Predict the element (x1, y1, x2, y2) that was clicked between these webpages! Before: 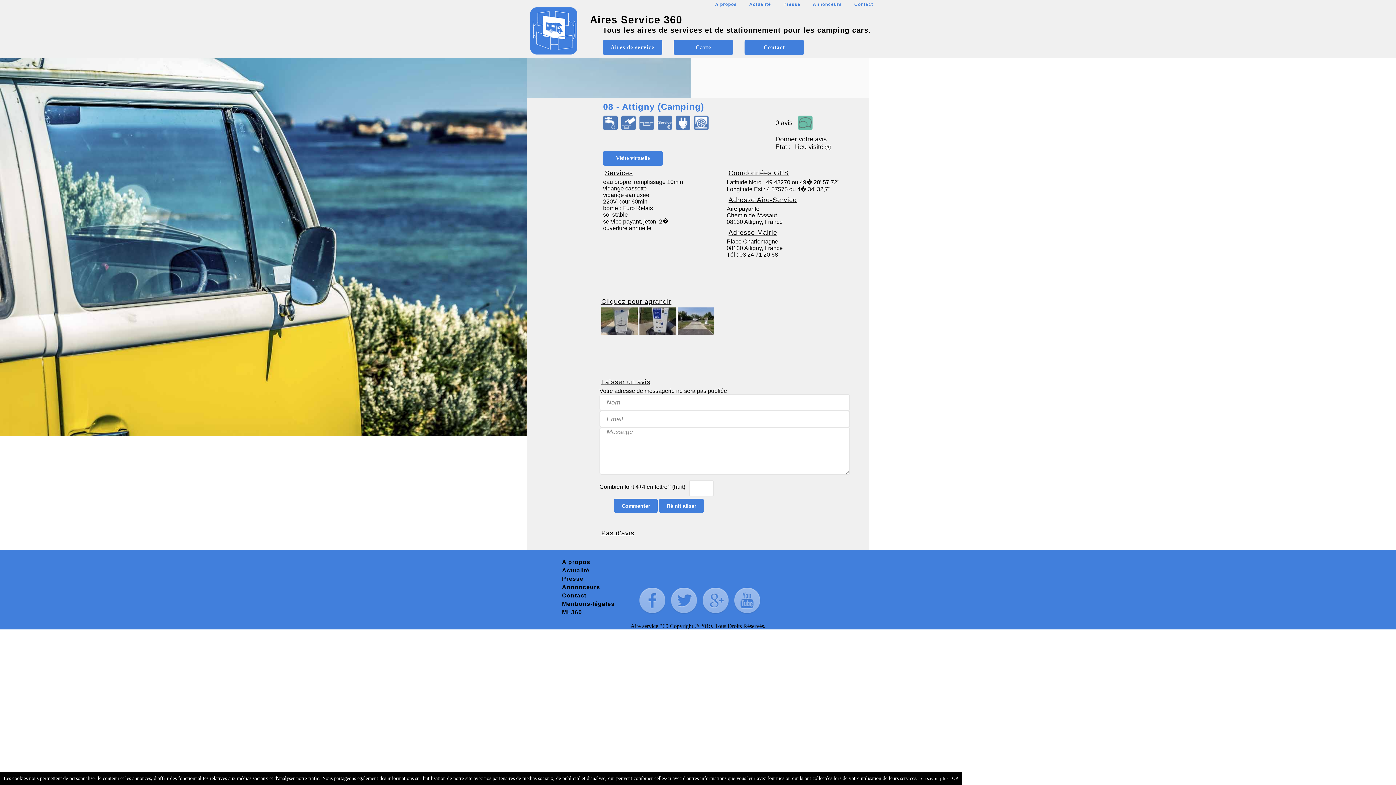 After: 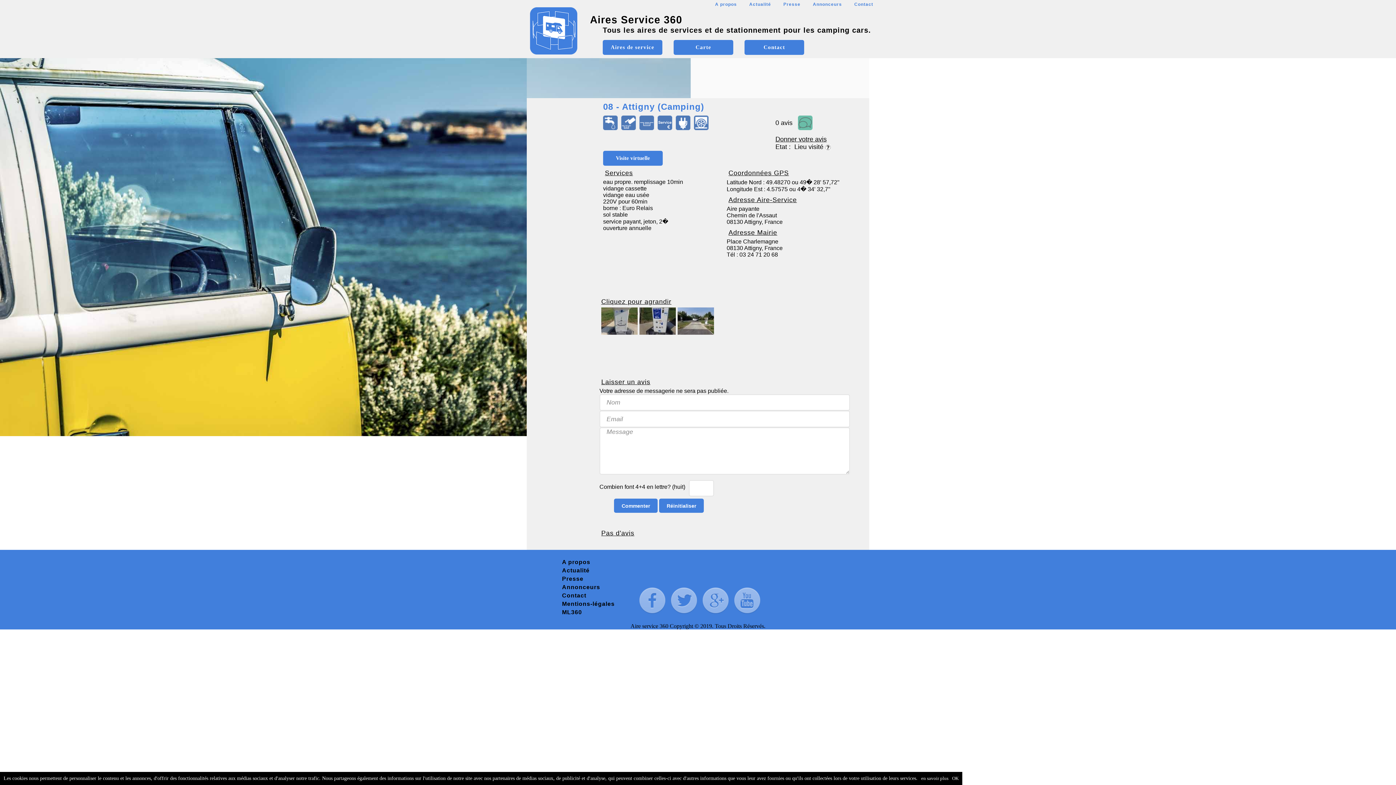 Action: bbox: (775, 135, 826, 143) label: Donner votre avis